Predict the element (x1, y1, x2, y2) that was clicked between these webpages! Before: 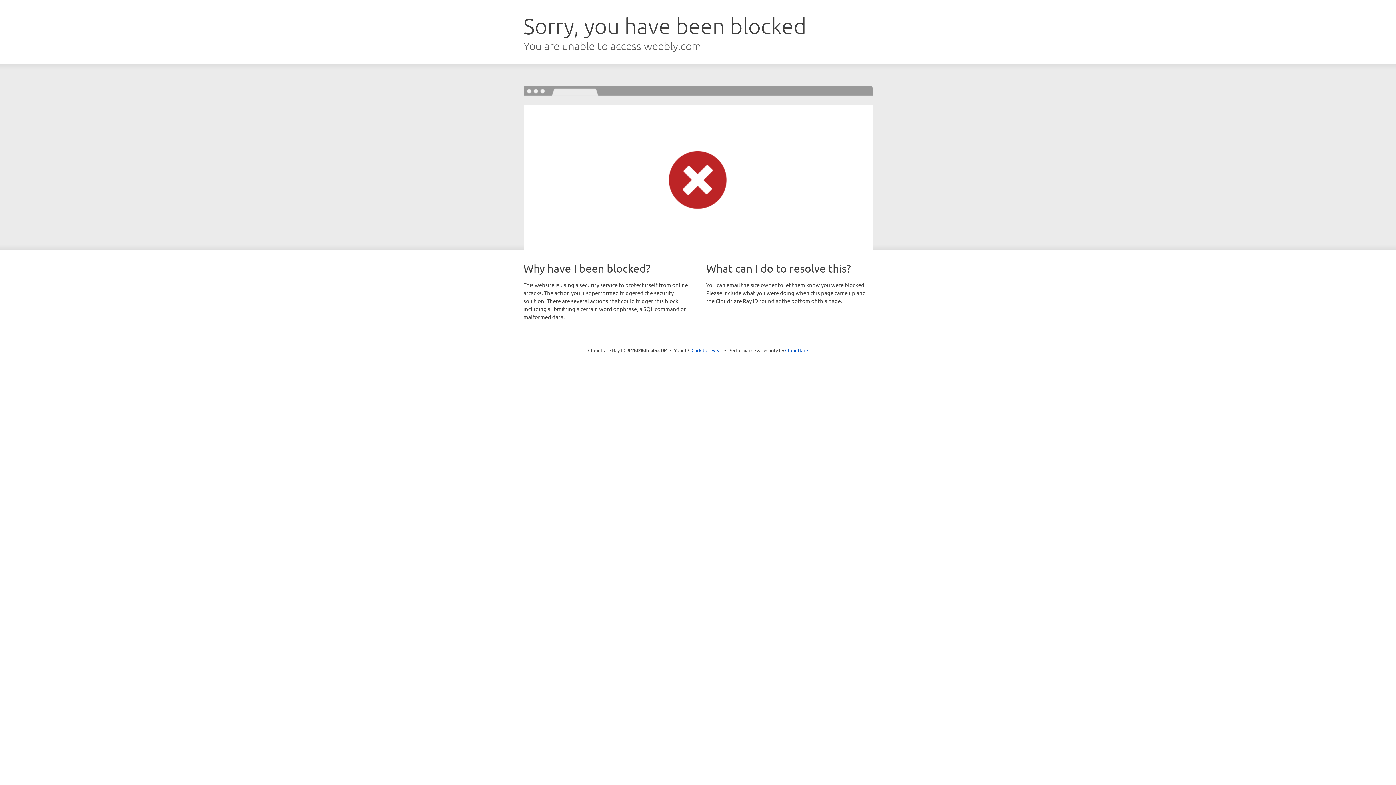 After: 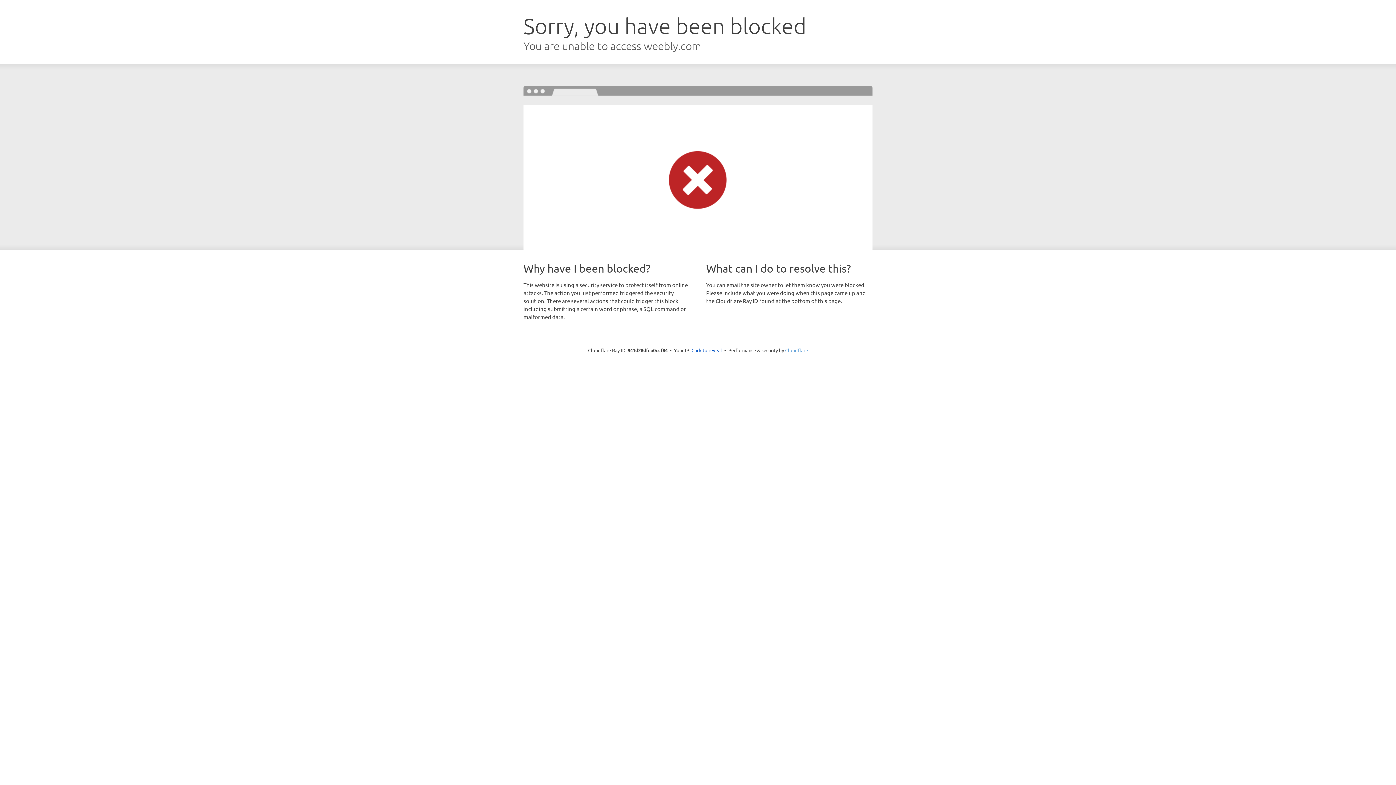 Action: label: Cloudflare bbox: (785, 347, 808, 353)